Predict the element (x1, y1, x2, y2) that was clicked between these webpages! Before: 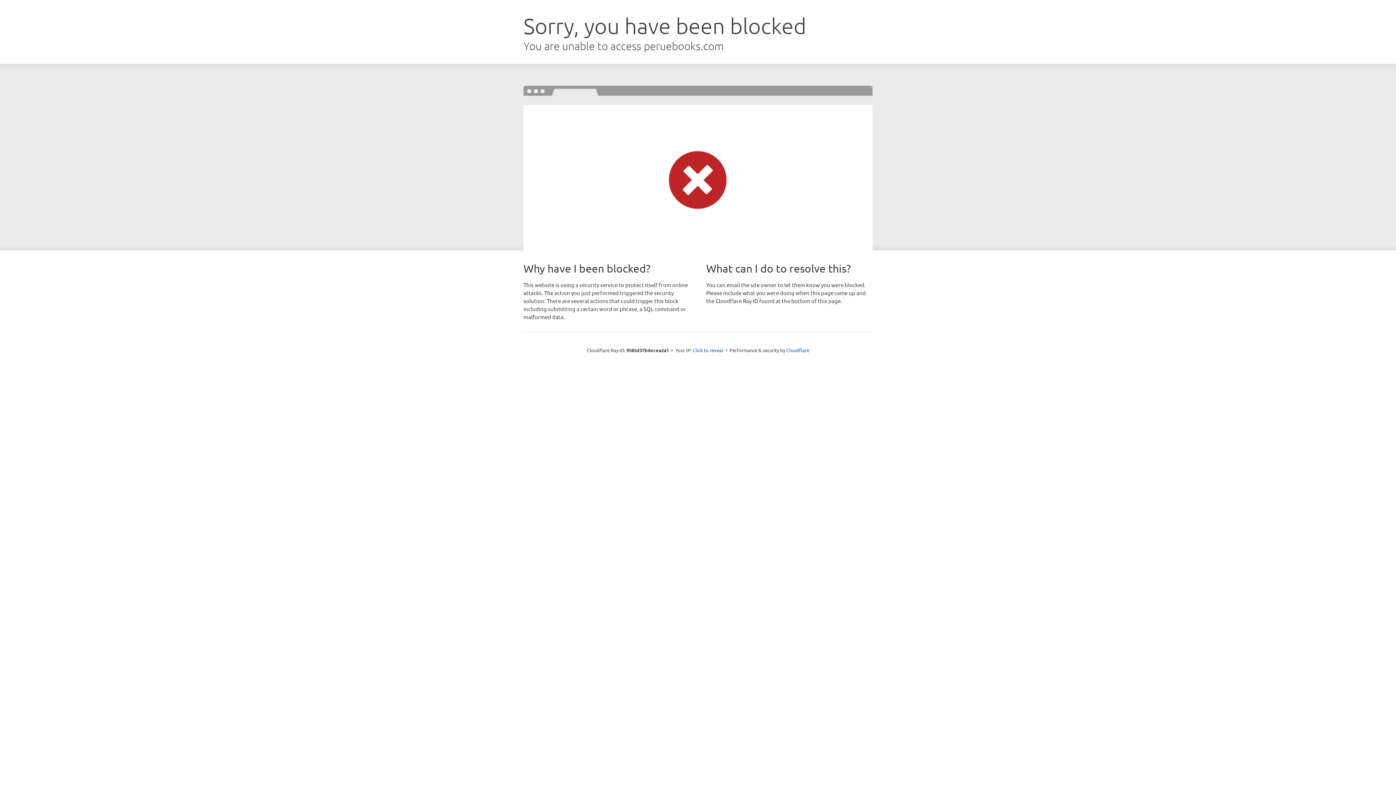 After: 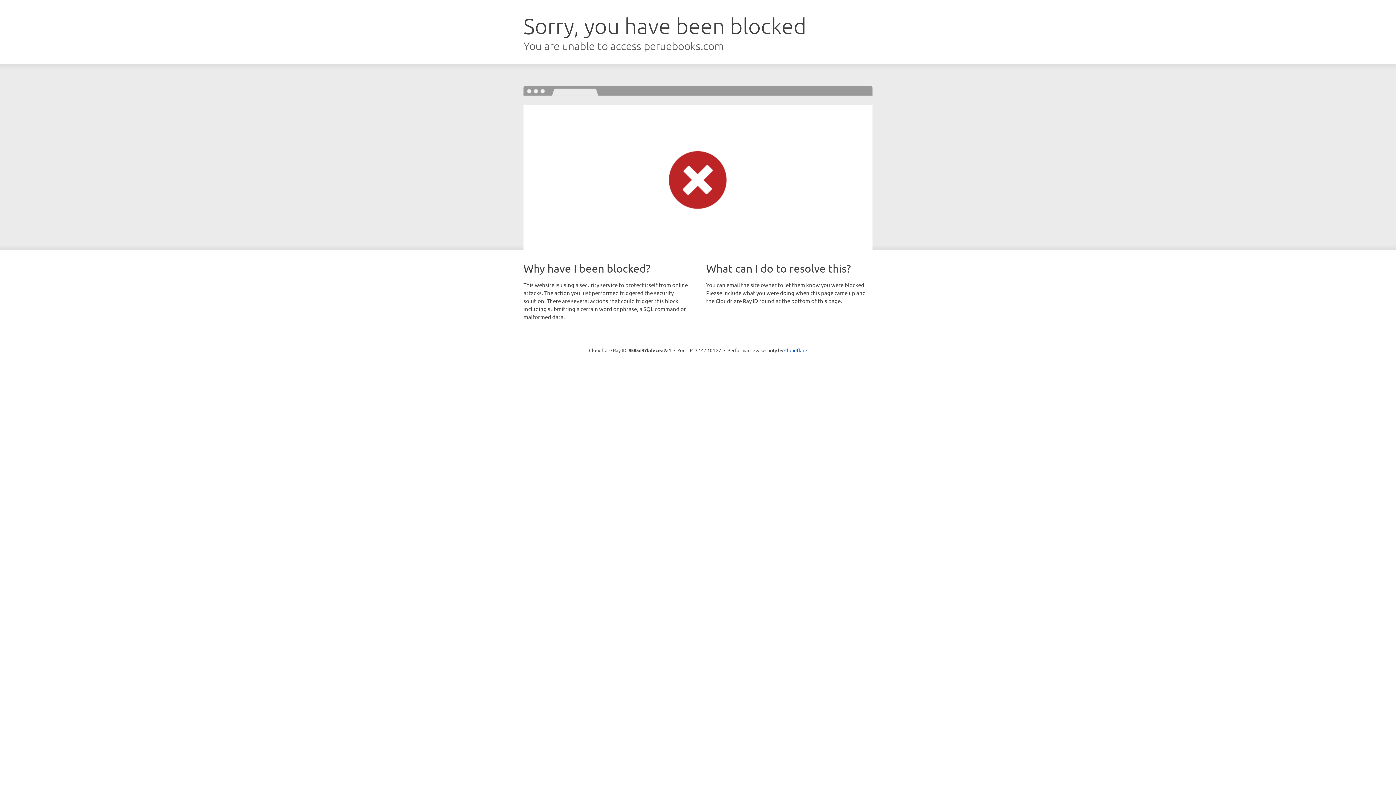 Action: label: Click to reveal bbox: (692, 346, 723, 353)